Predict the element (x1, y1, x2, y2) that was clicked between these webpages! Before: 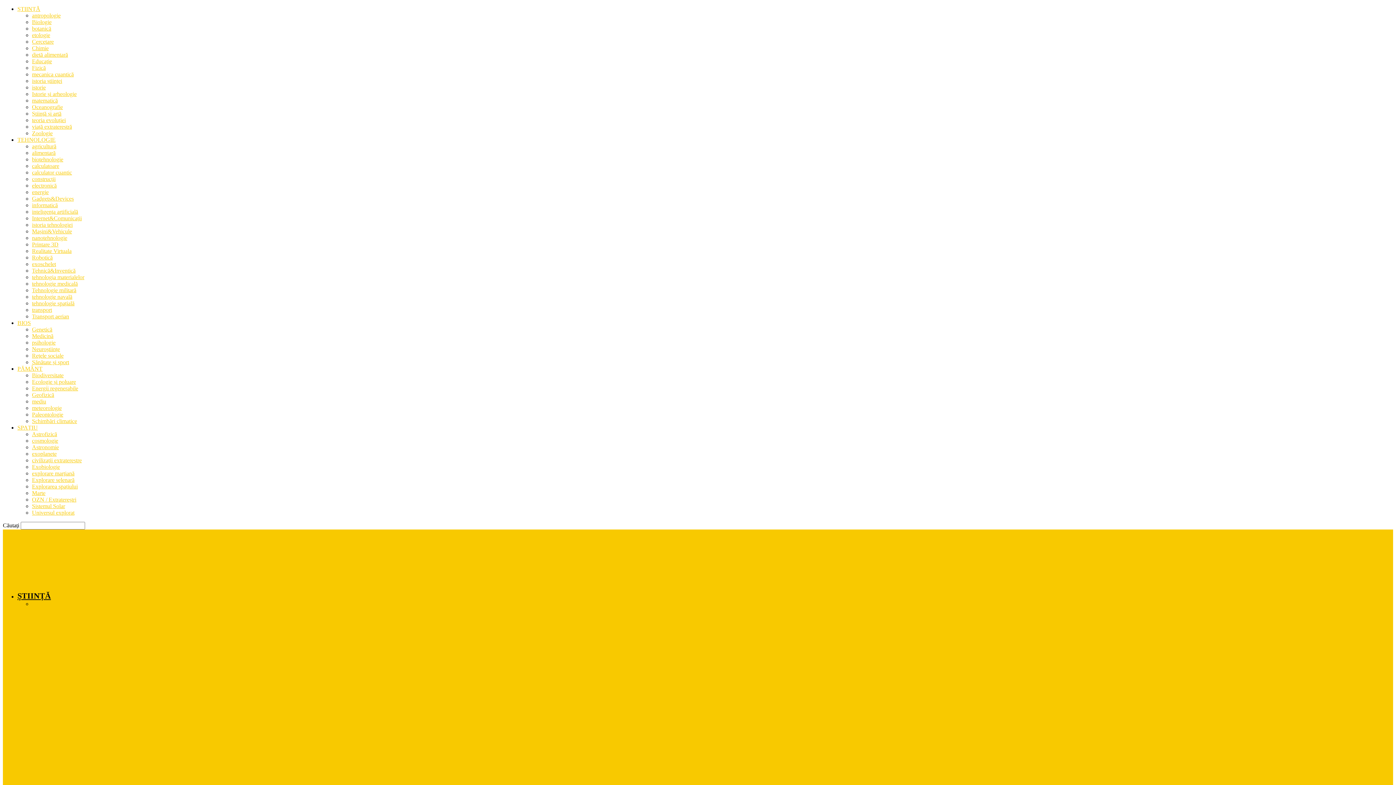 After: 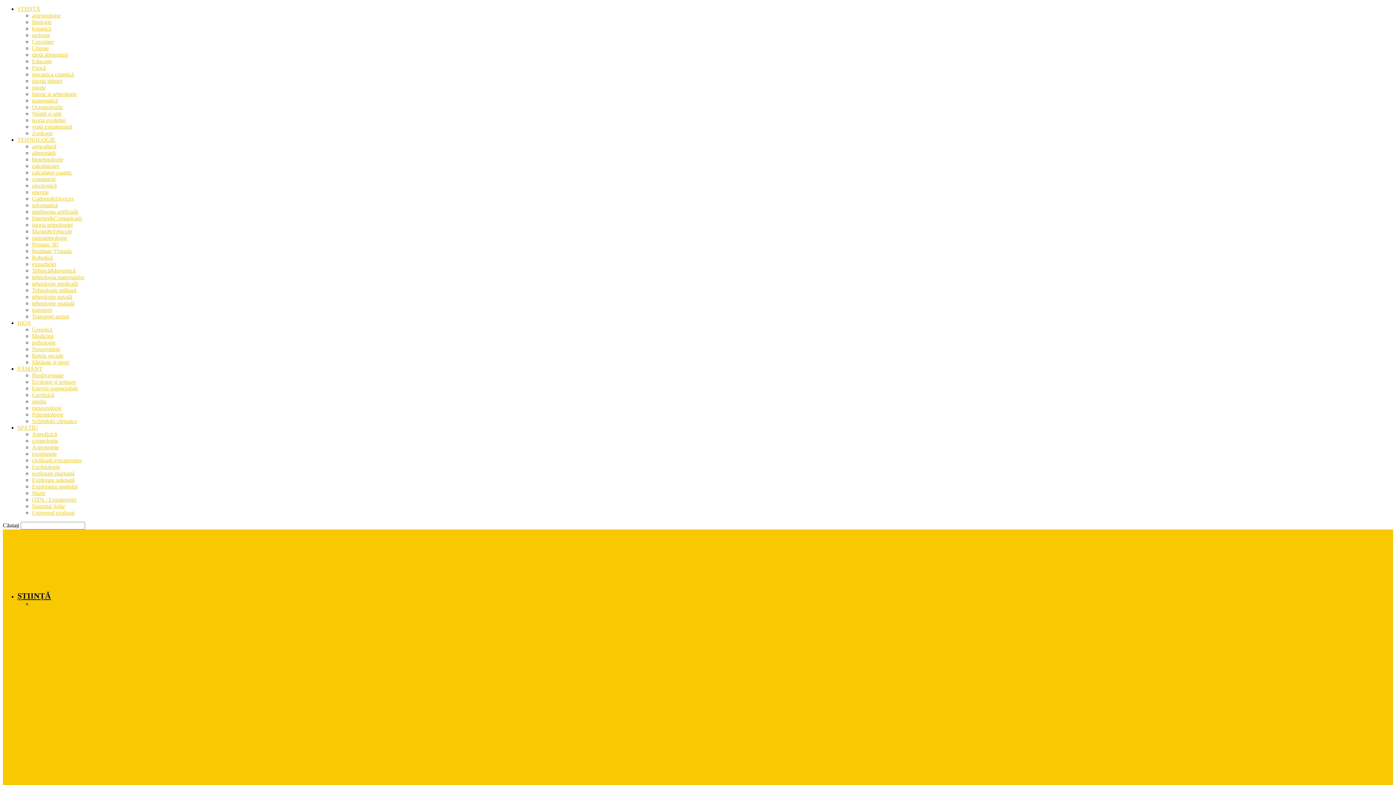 Action: bbox: (32, 378, 76, 385) label: Ecologie și poluare